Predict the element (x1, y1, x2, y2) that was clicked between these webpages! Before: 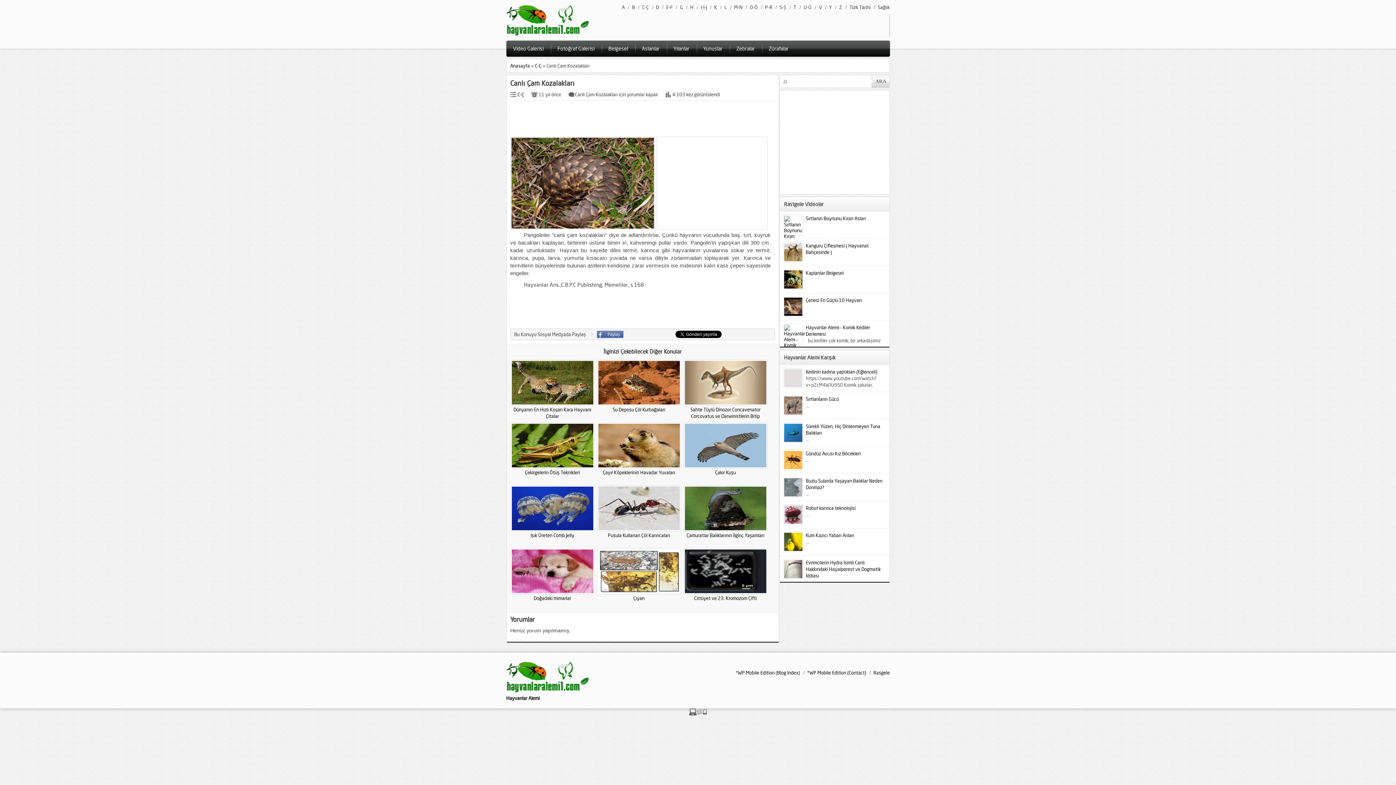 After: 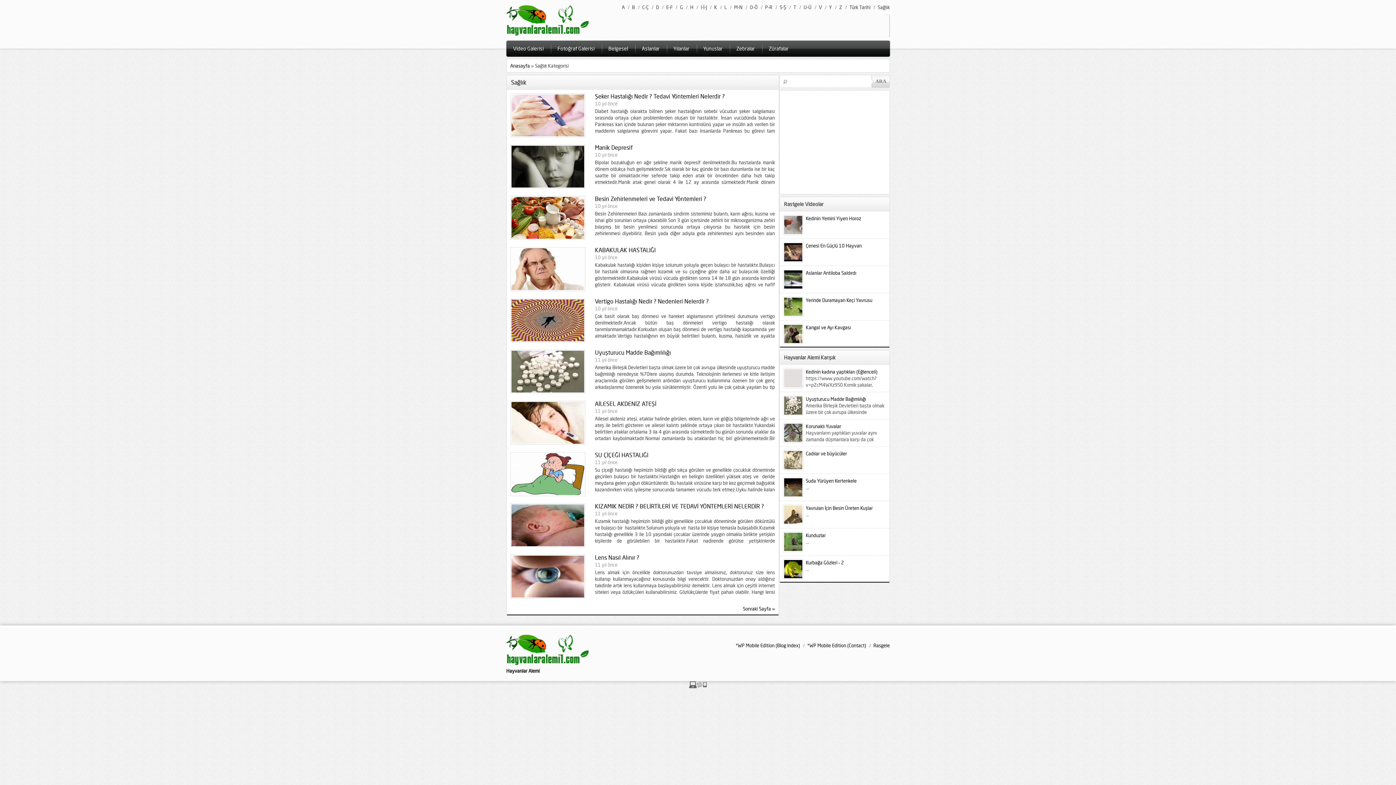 Action: bbox: (878, 4, 890, 10) label: Sağlık